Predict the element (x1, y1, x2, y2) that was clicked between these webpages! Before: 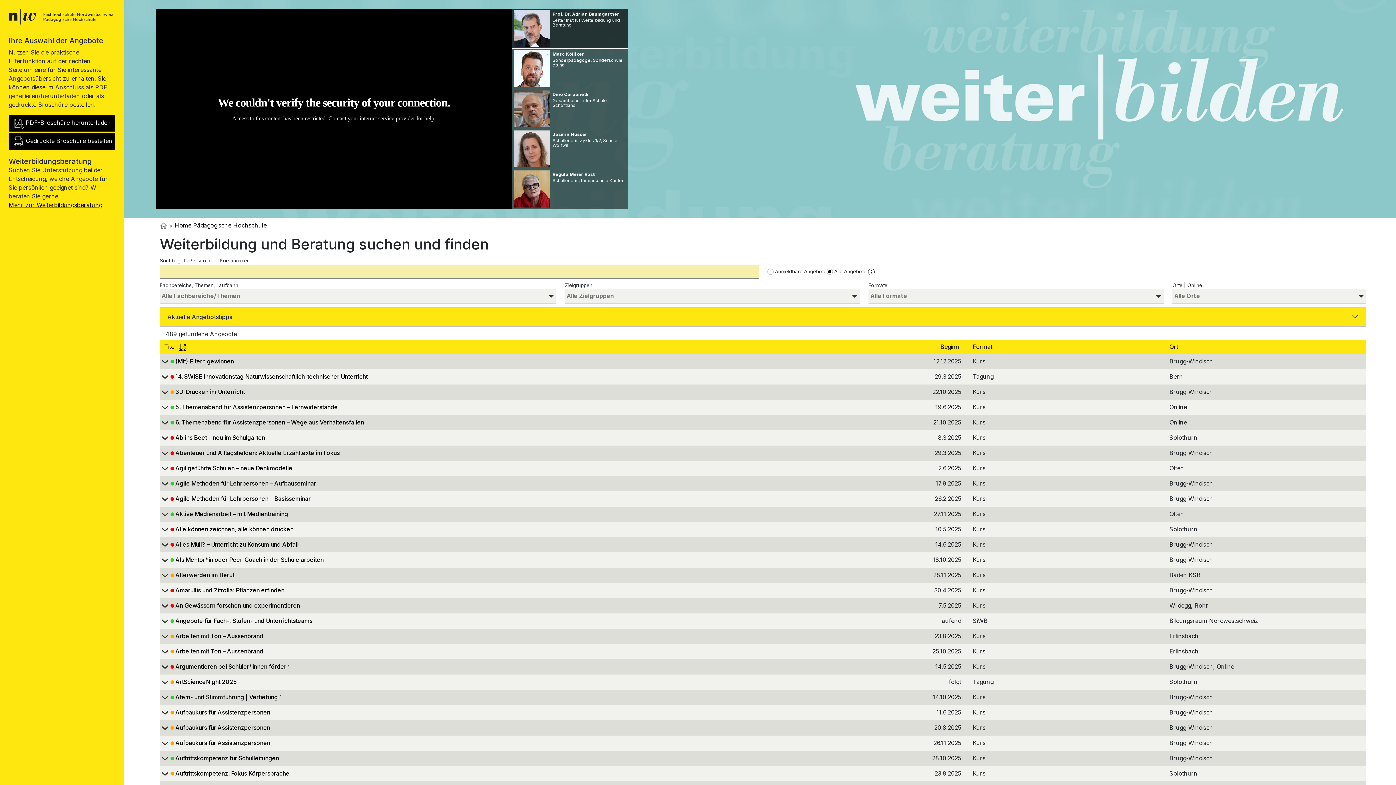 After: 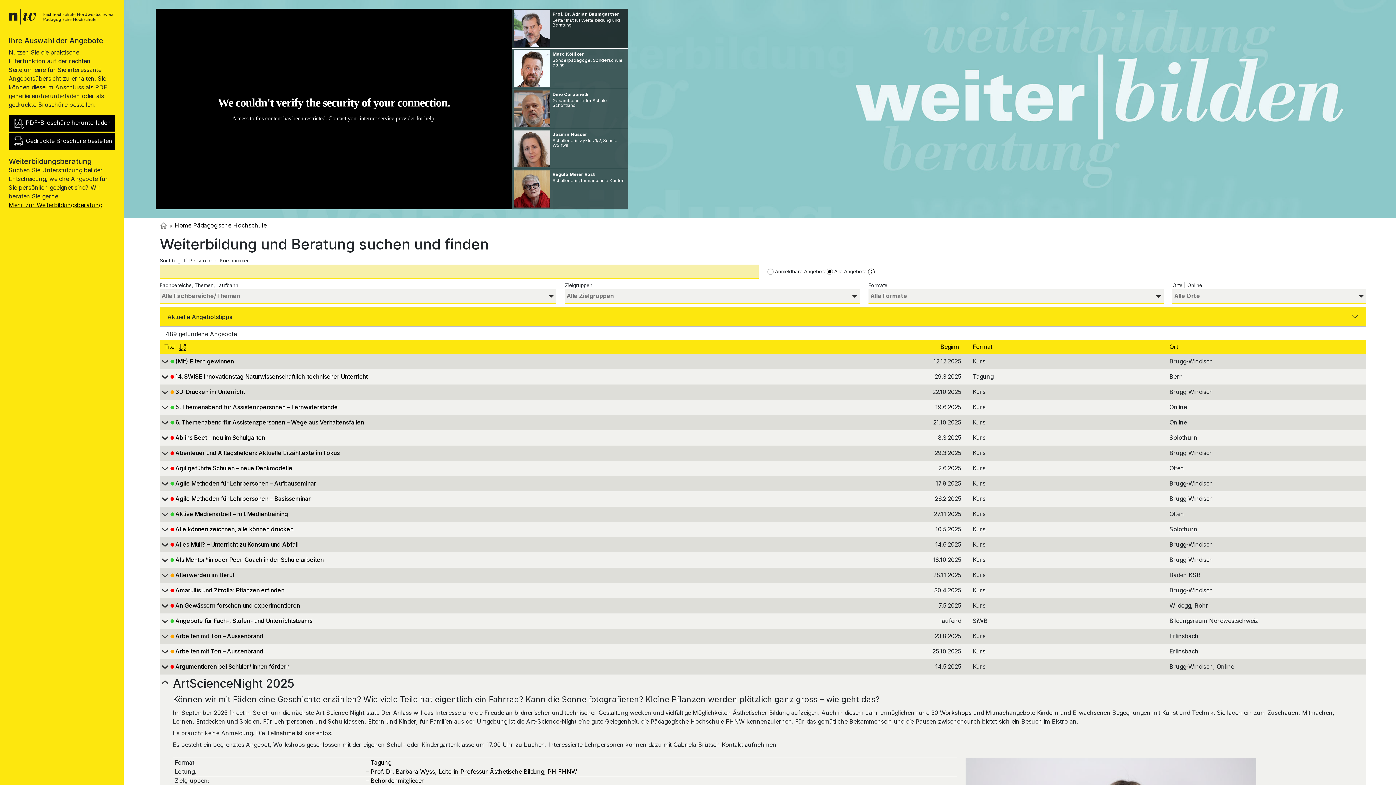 Action: bbox: (159, 679, 863, 687) label: 		ArtScienceNight 2025